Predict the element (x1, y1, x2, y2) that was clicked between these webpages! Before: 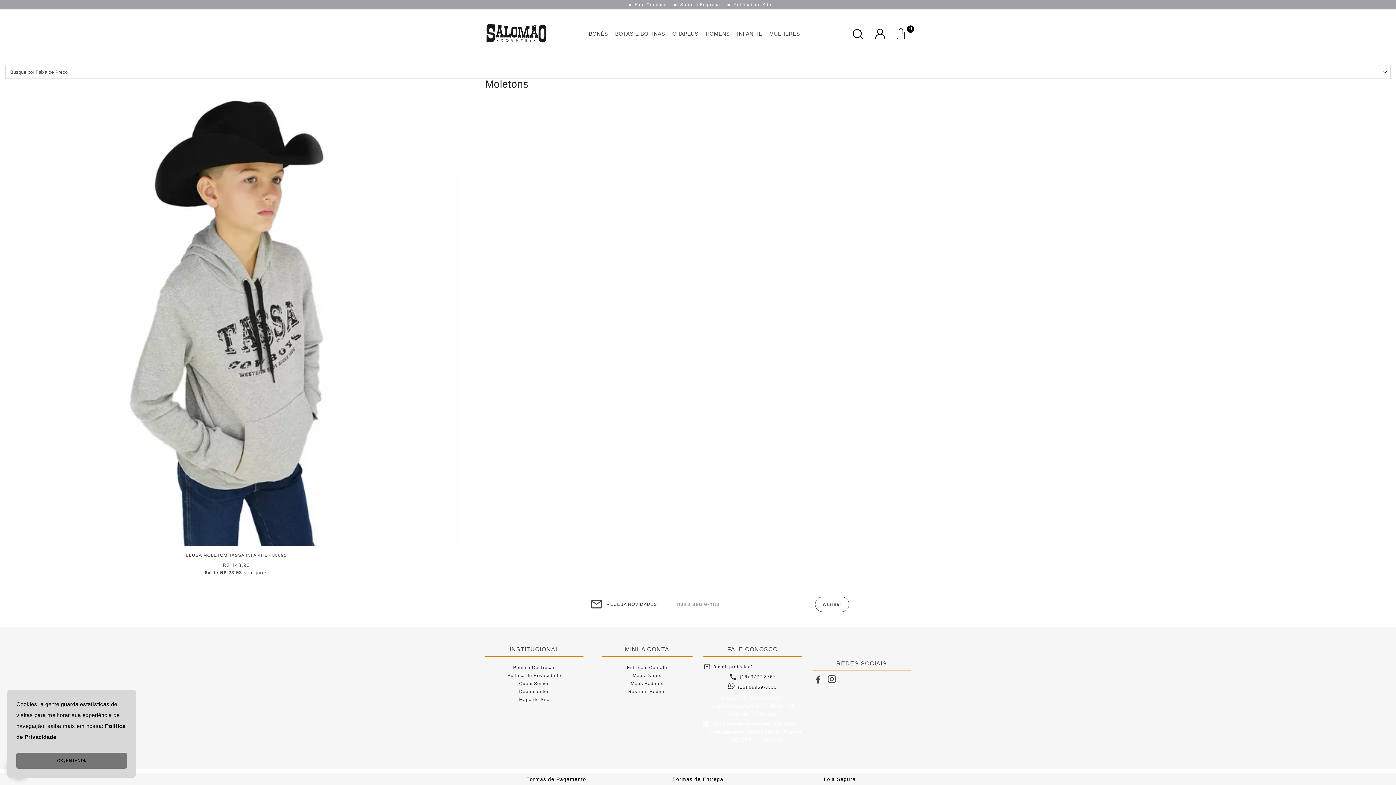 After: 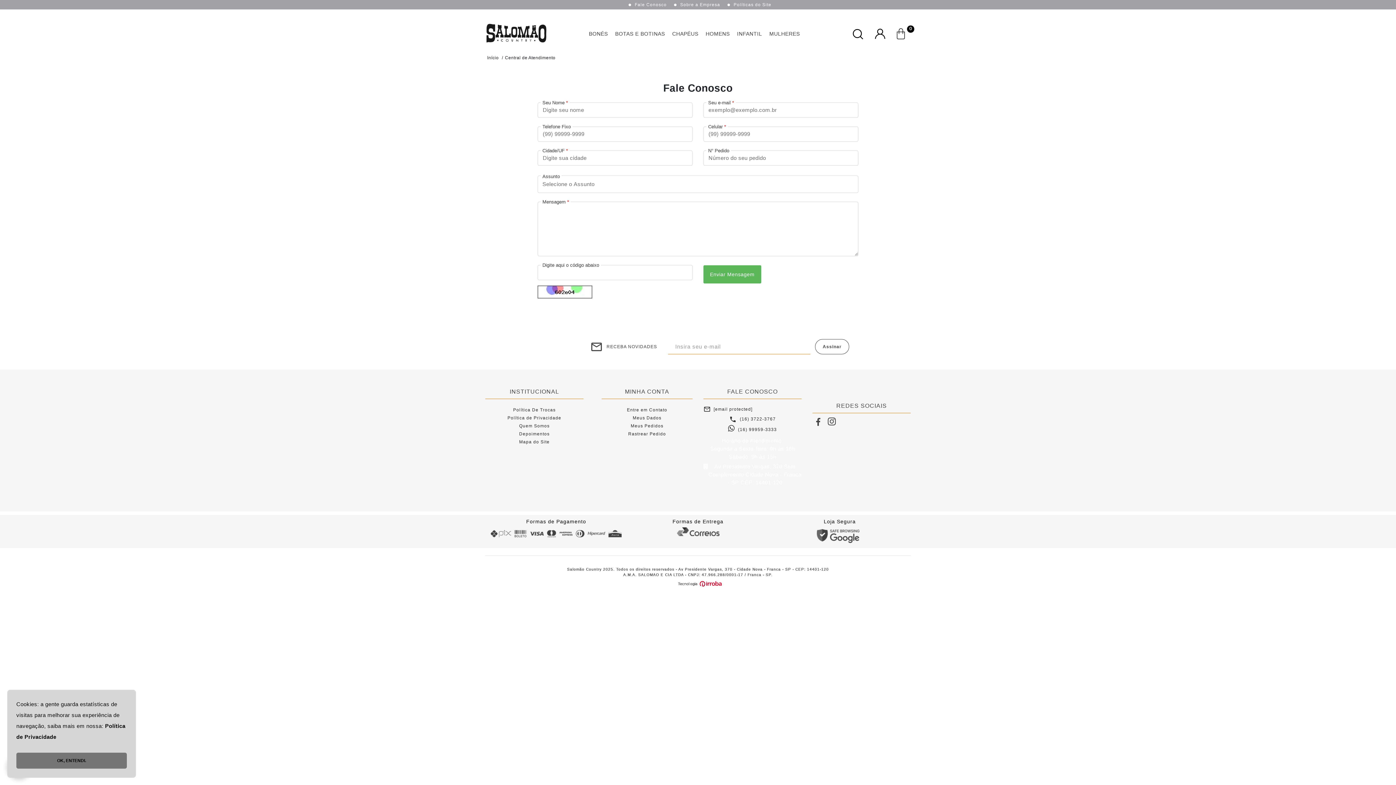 Action: label: Fale Conosco bbox: (634, 1, 666, 8)